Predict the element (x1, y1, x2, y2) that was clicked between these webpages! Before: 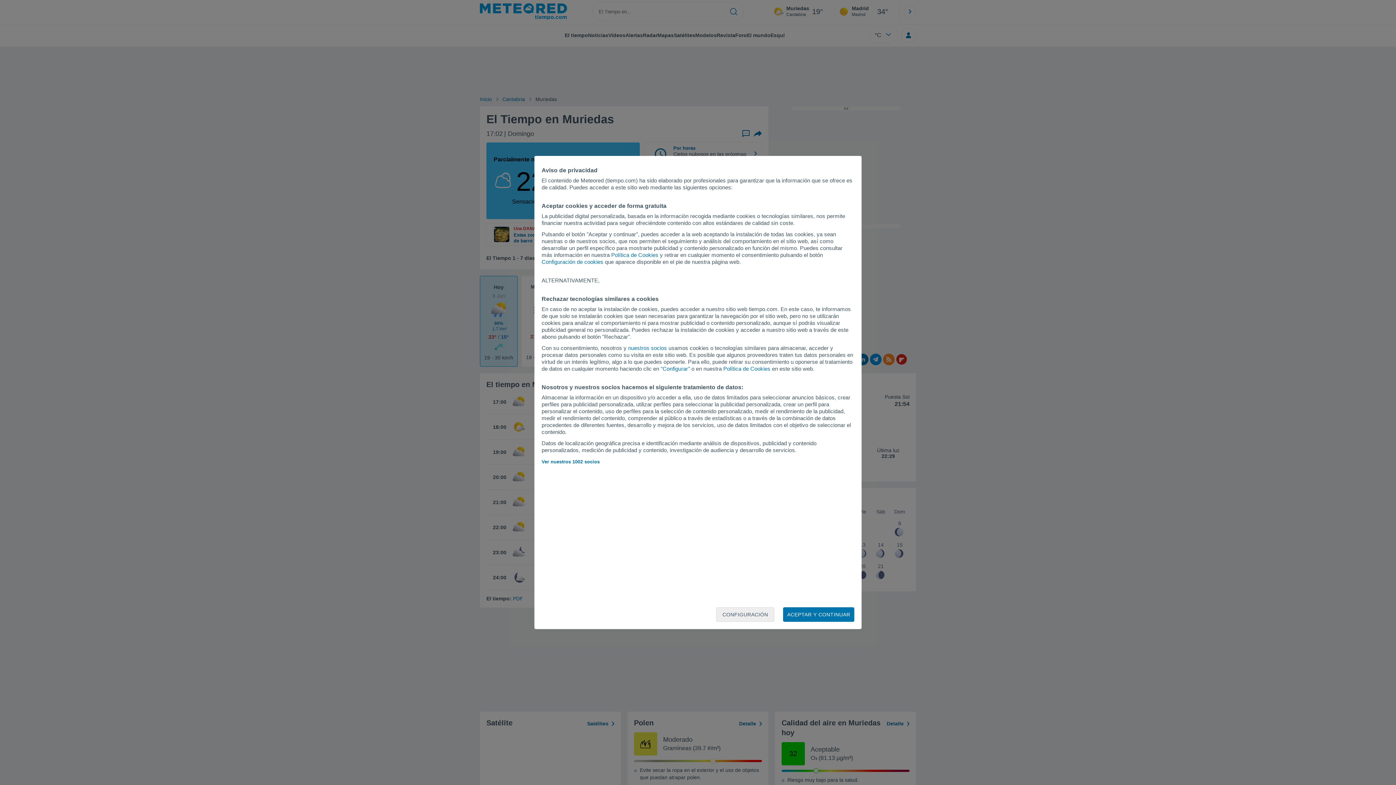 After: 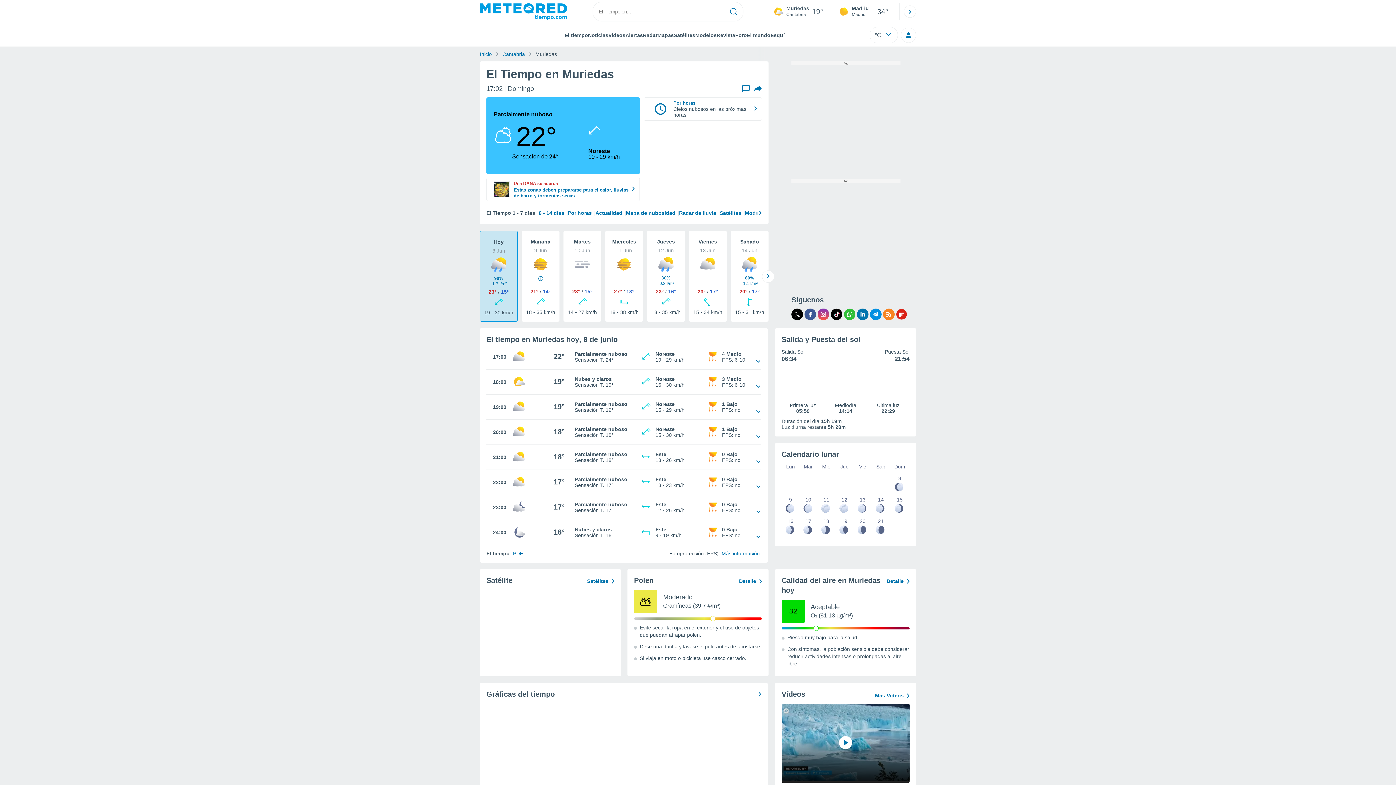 Action: label: ACEPTAR Y CONTINUAR bbox: (783, 607, 854, 622)